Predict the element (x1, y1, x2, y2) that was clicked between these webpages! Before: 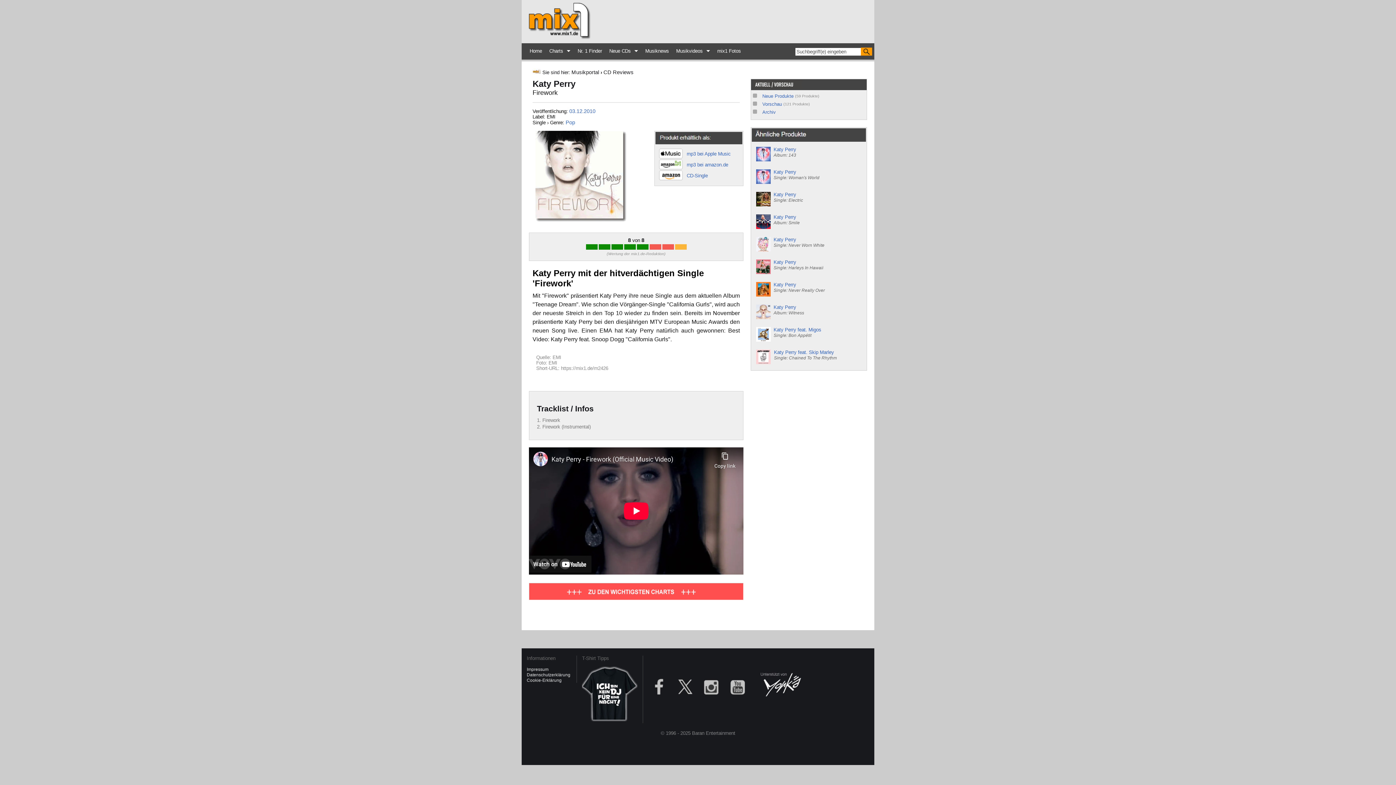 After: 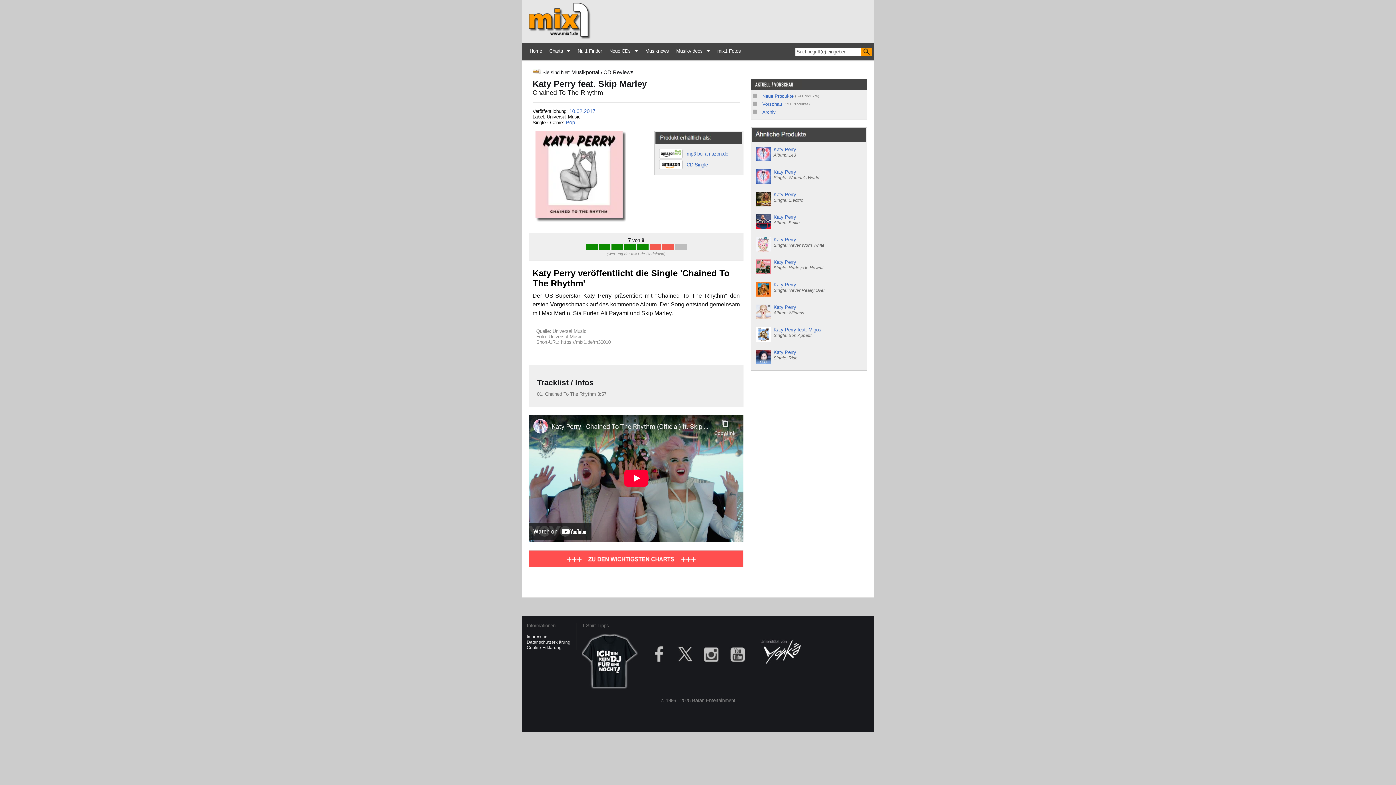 Action: bbox: (774, 349, 837, 360) label: Katy Perry feat. Skip Marley
Single: Chained To The Rhythm